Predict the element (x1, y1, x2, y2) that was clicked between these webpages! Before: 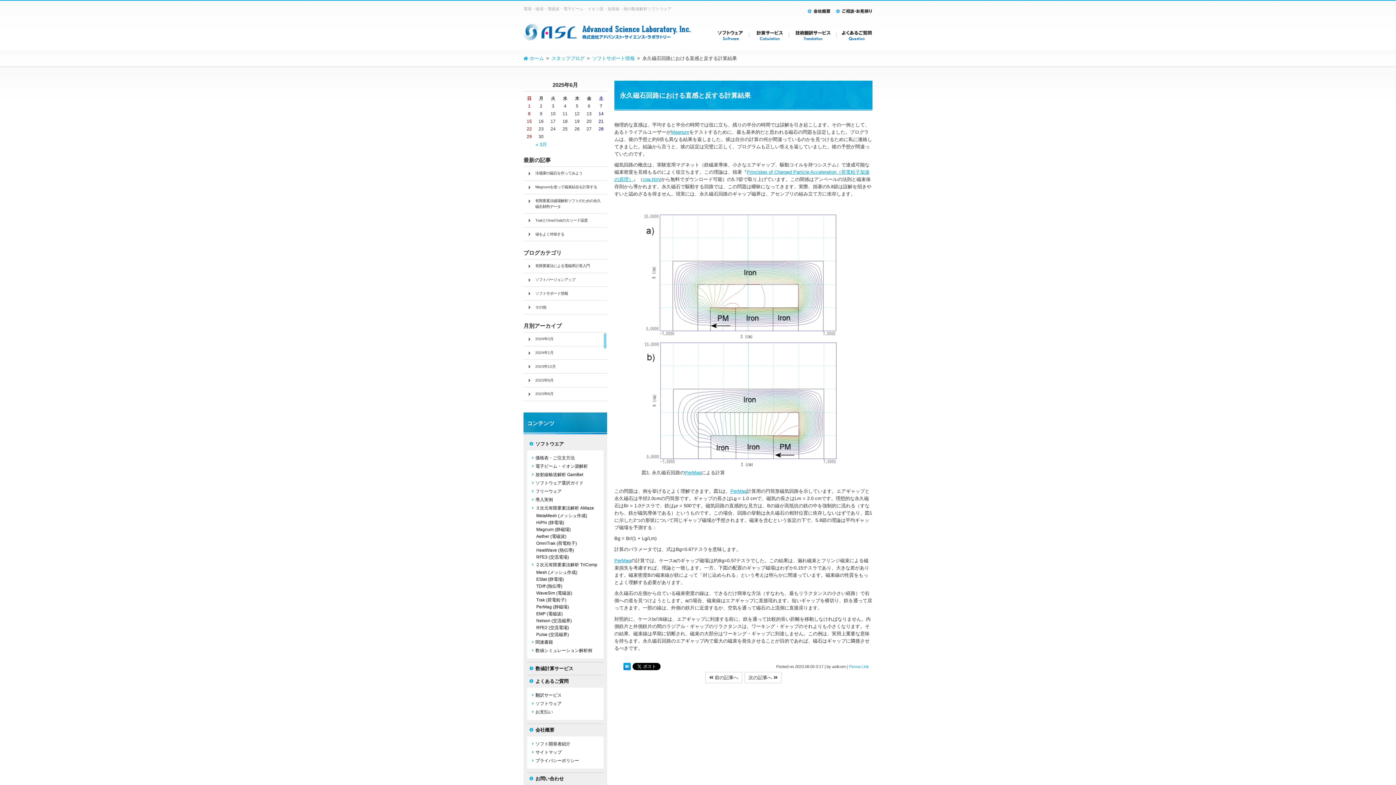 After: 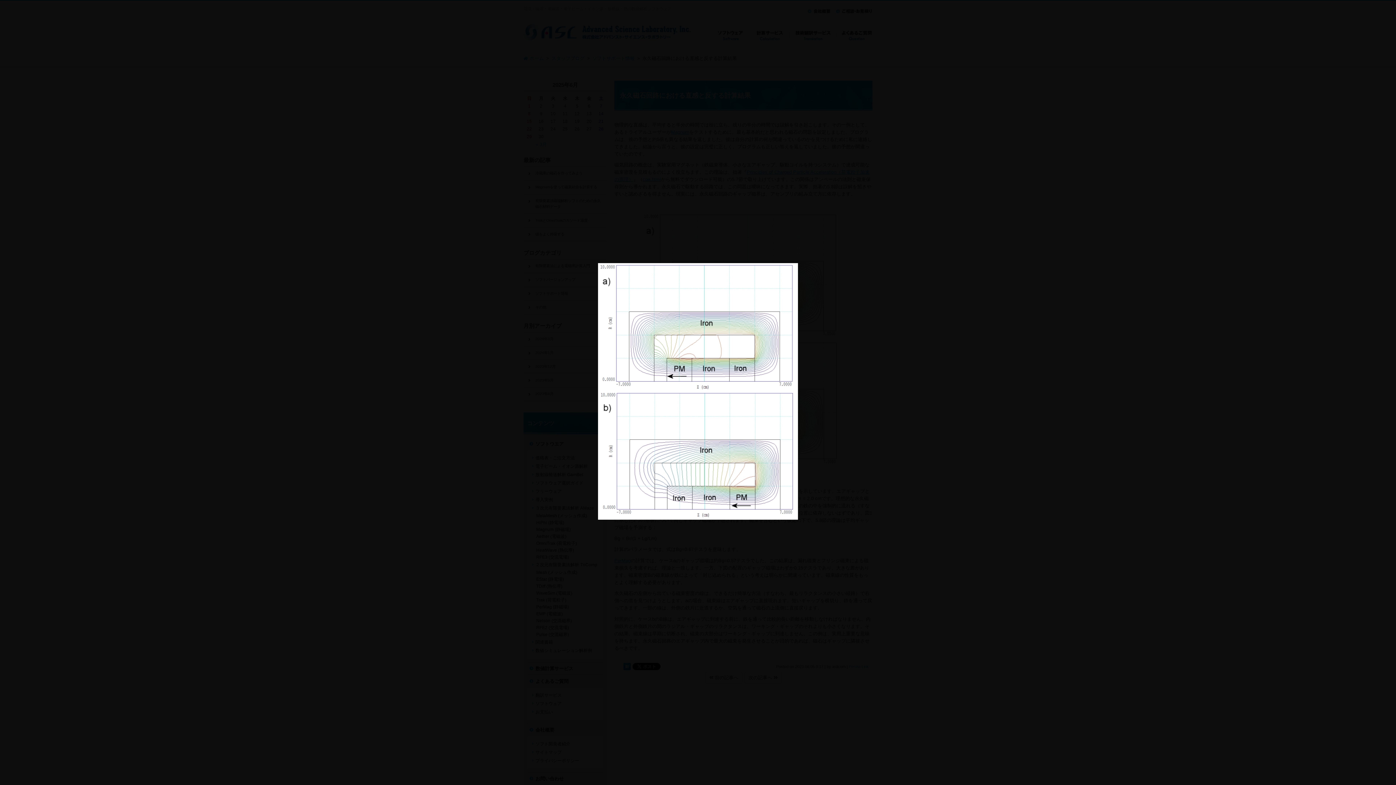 Action: bbox: (641, 462, 841, 468)